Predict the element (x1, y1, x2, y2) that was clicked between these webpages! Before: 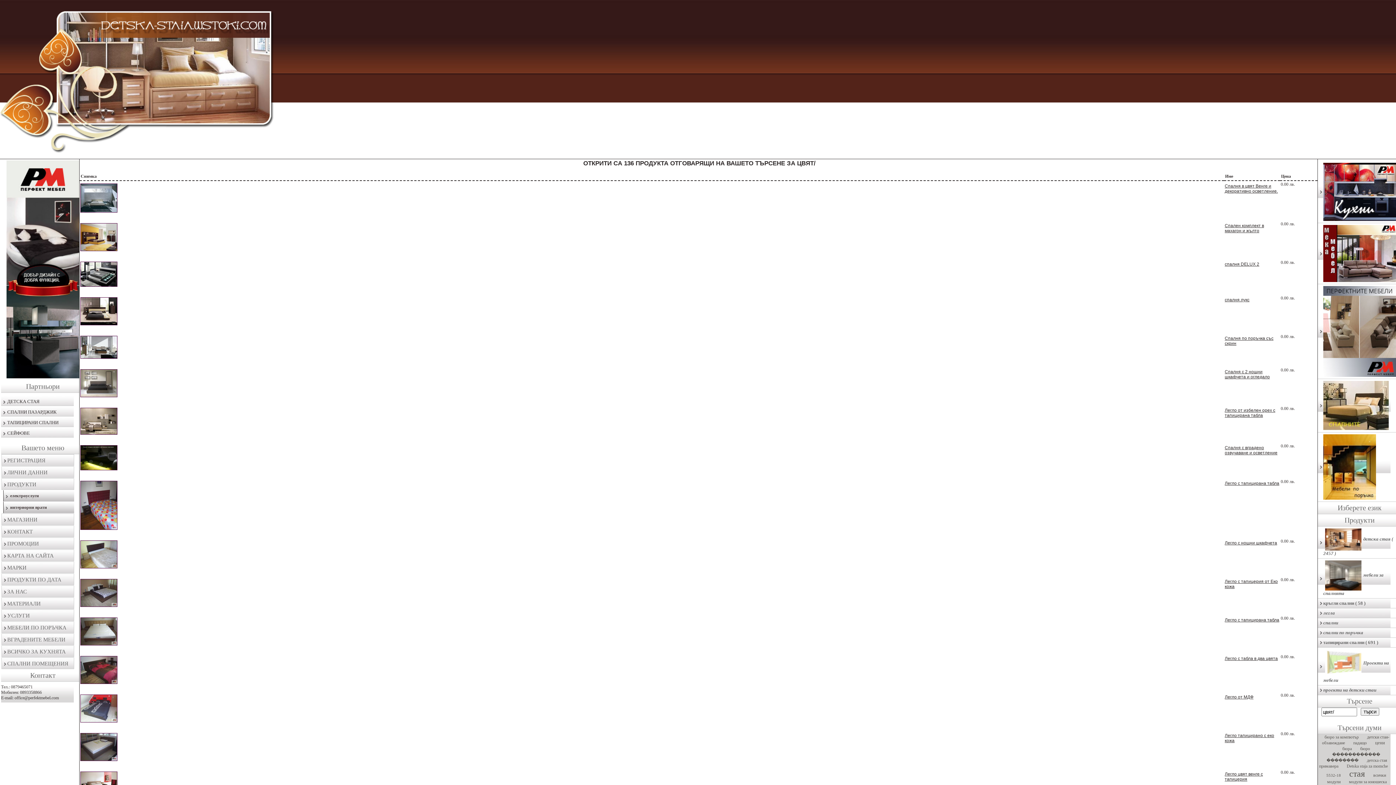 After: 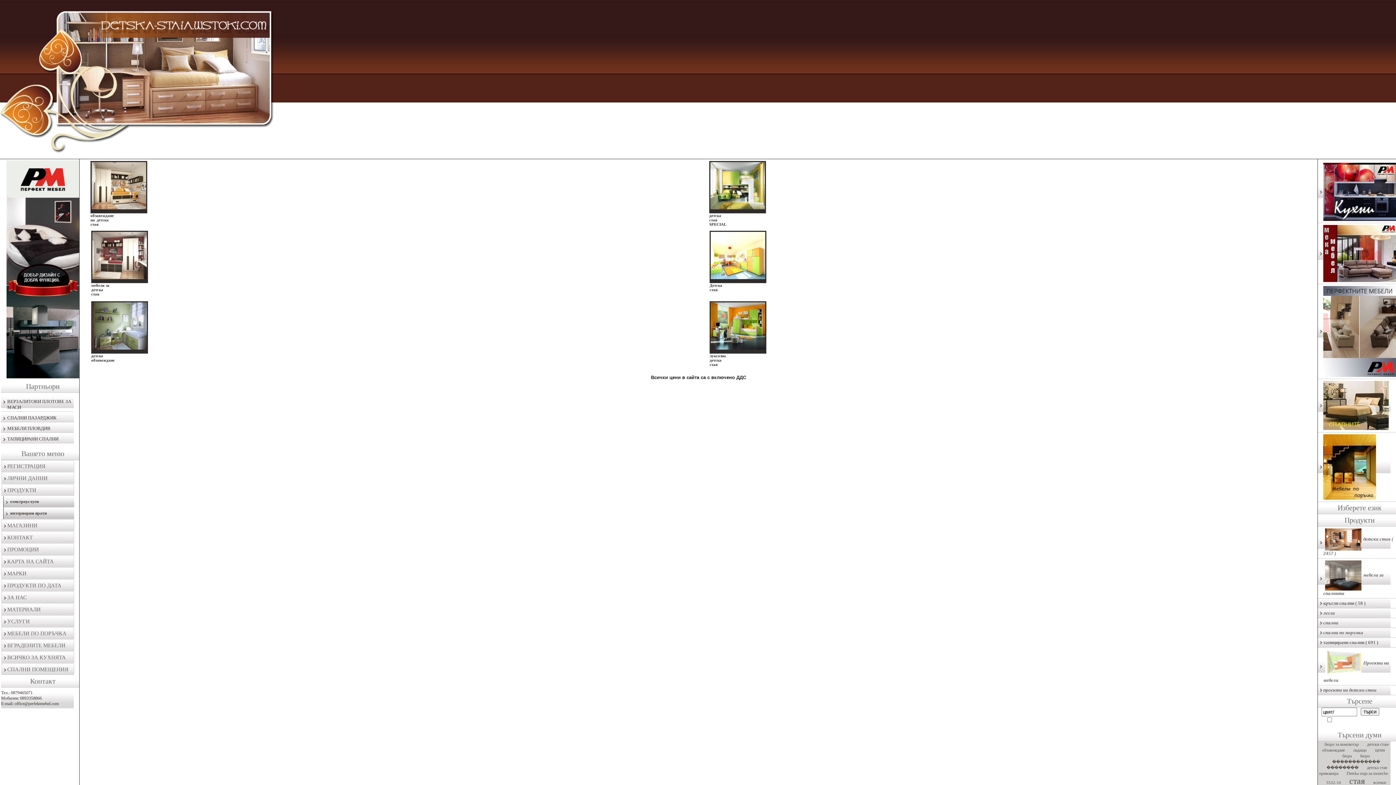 Action: label: Спалня с 2 нощни шкафчета и огледало bbox: (1225, 369, 1279, 379)